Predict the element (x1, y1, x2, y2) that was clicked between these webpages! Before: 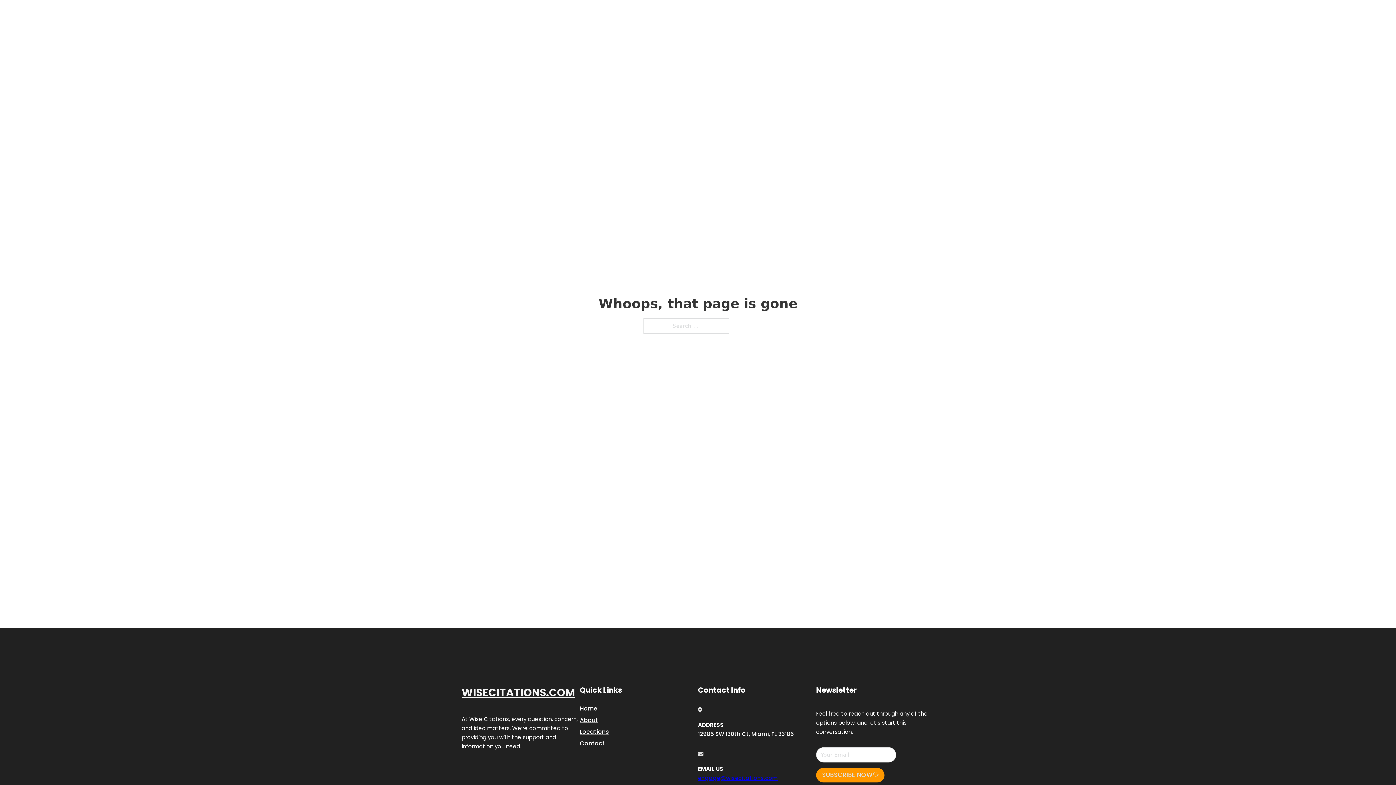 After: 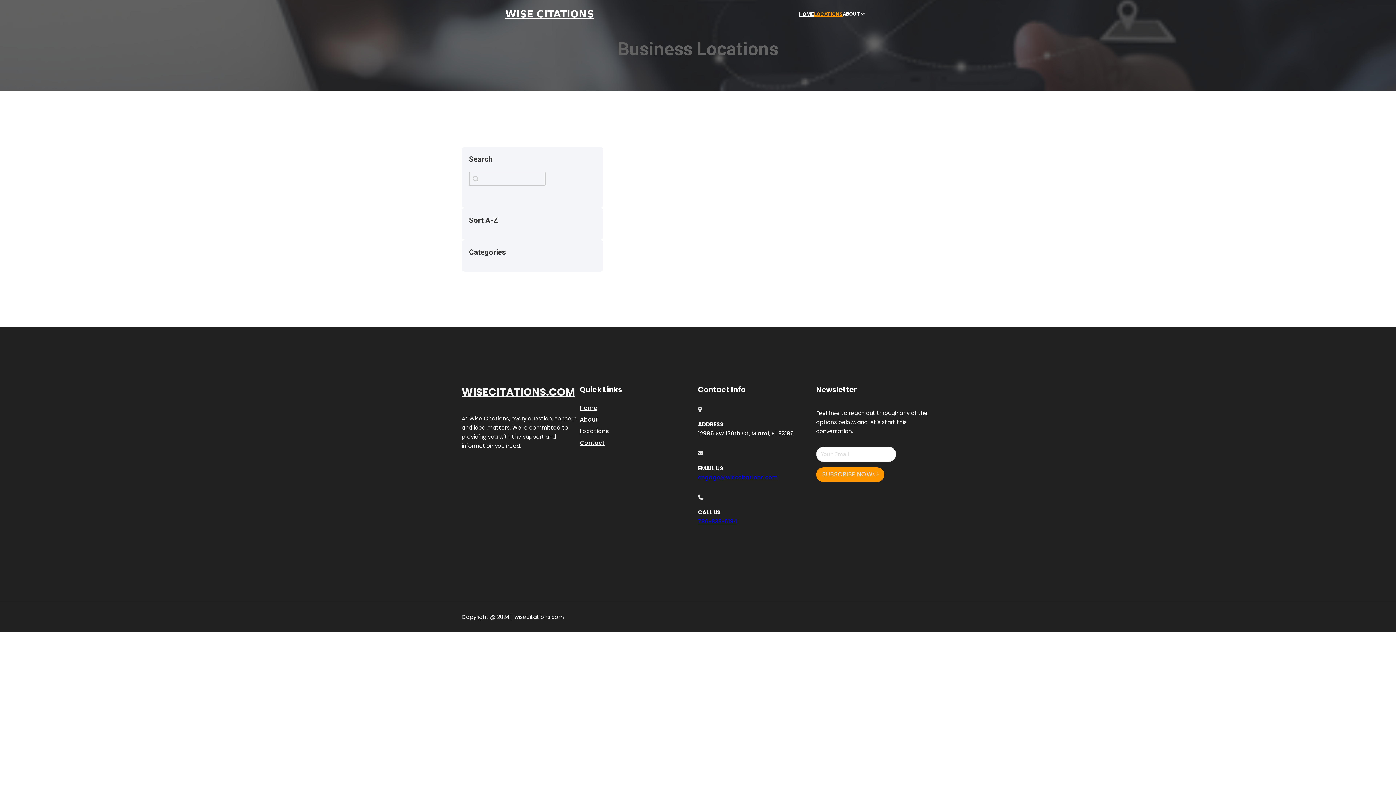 Action: label: Locations bbox: (580, 727, 609, 736)